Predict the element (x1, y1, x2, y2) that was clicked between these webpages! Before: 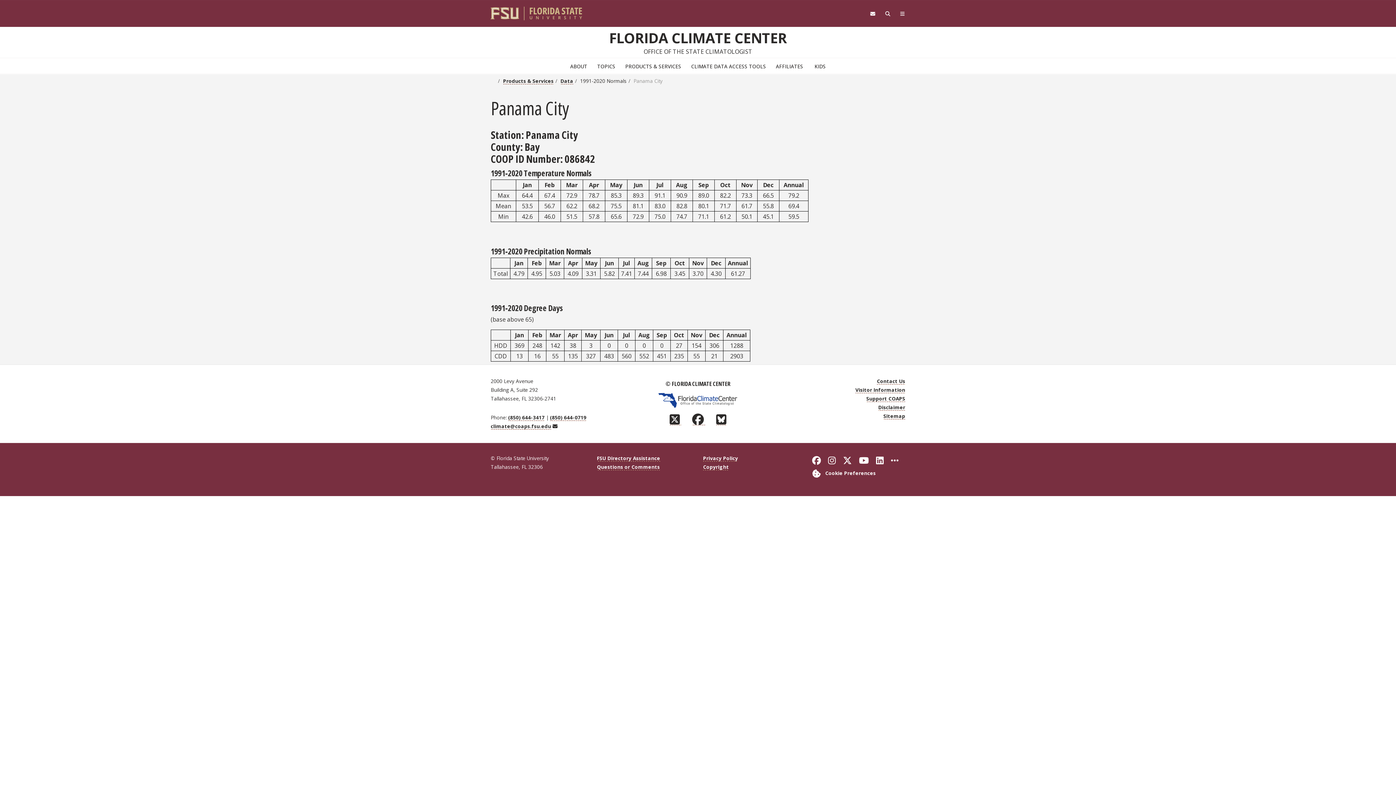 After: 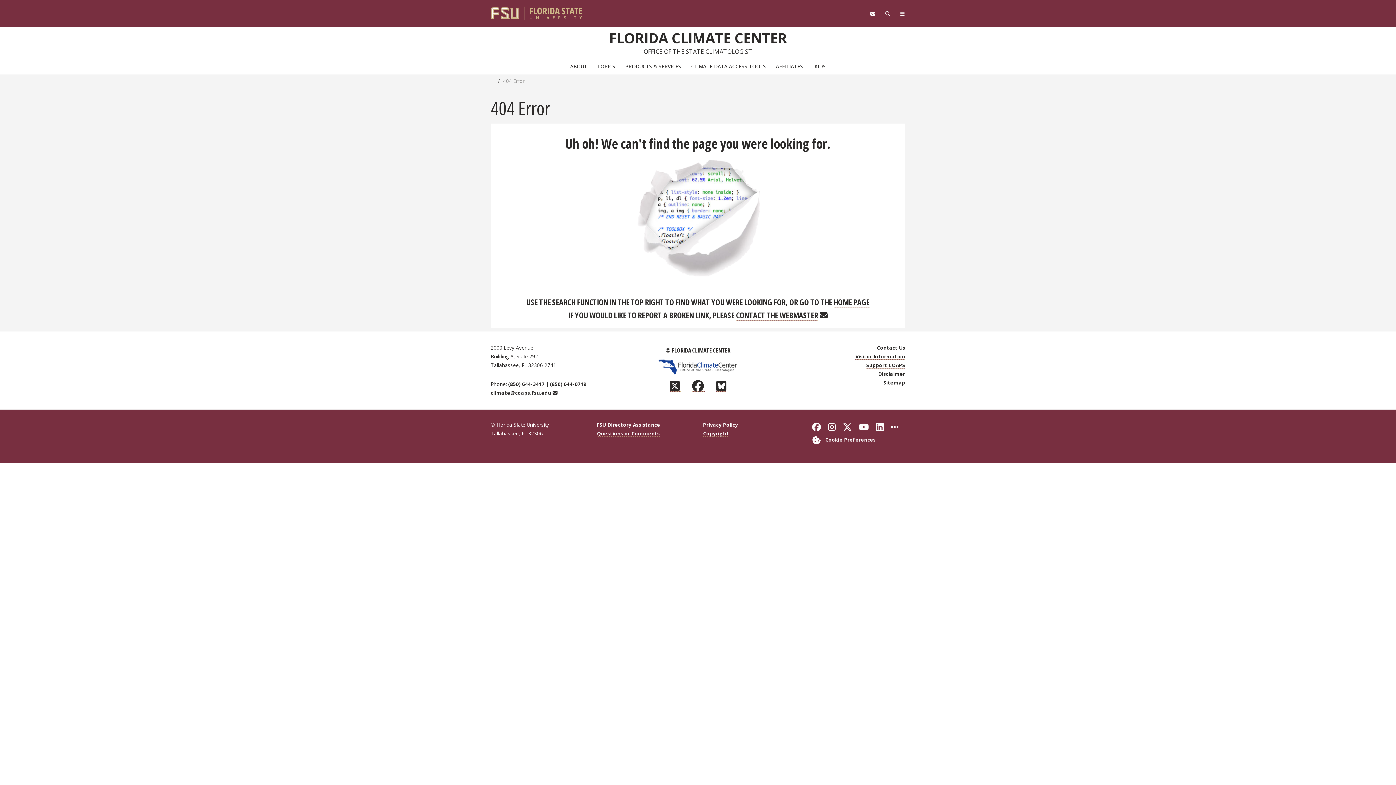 Action: label: Sitemap bbox: (883, 412, 905, 419)